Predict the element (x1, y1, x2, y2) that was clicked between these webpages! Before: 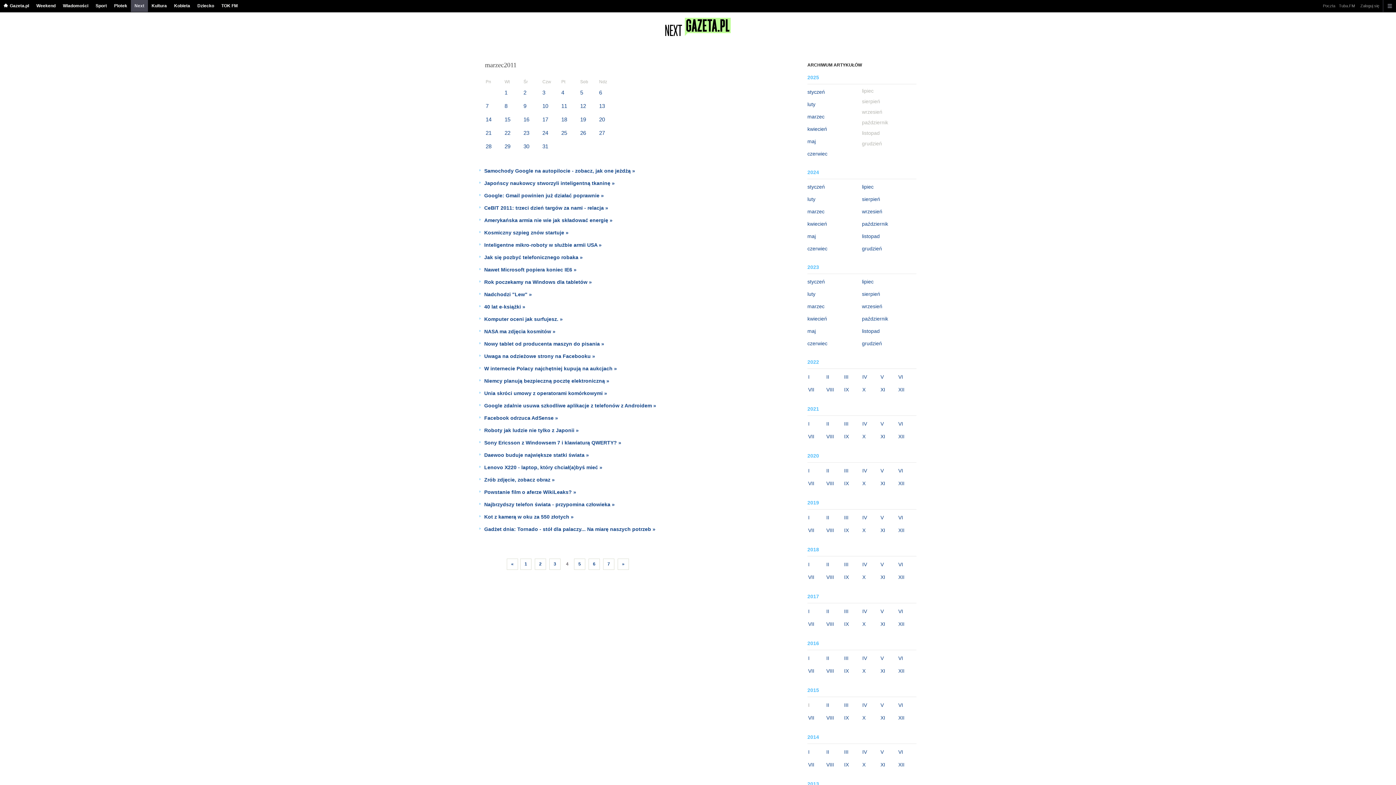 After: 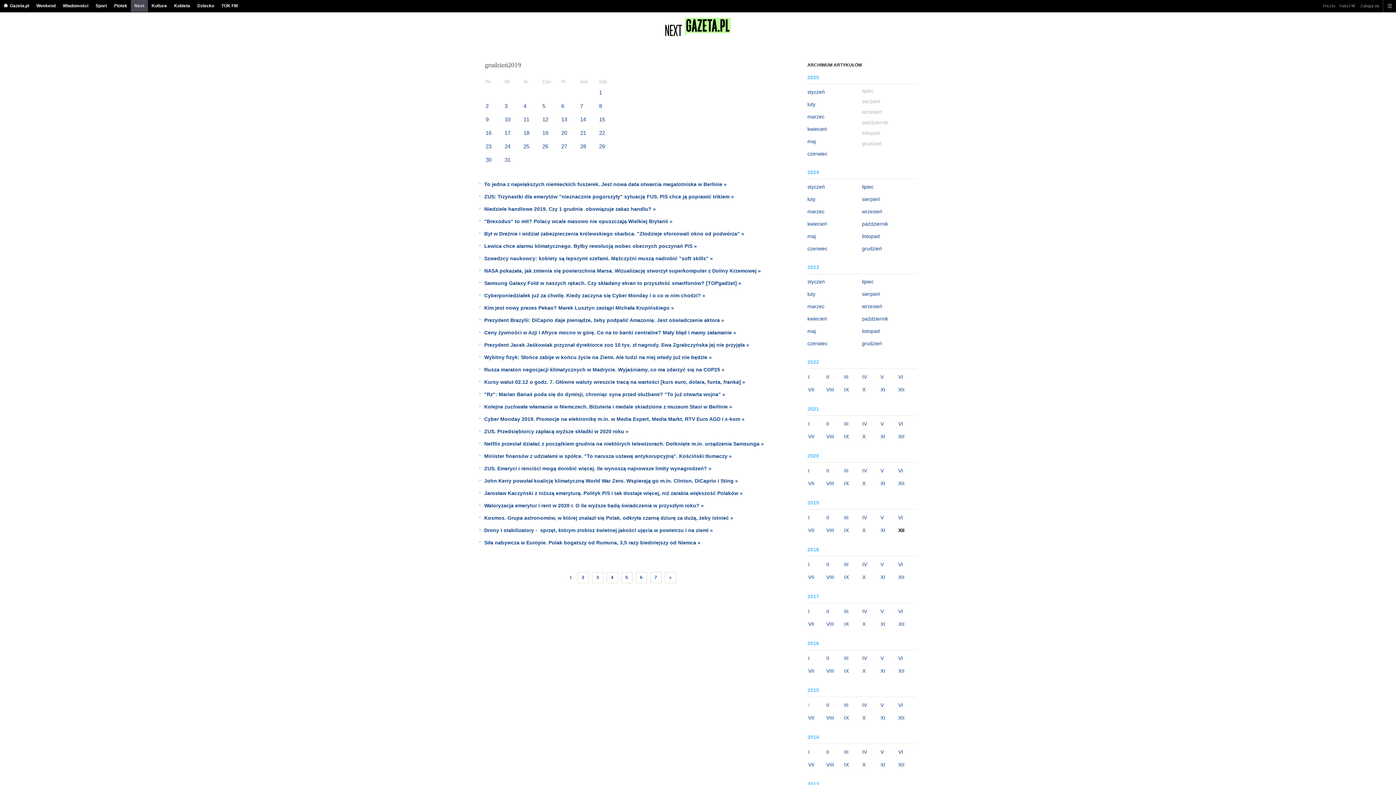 Action: bbox: (898, 526, 912, 534) label: XII